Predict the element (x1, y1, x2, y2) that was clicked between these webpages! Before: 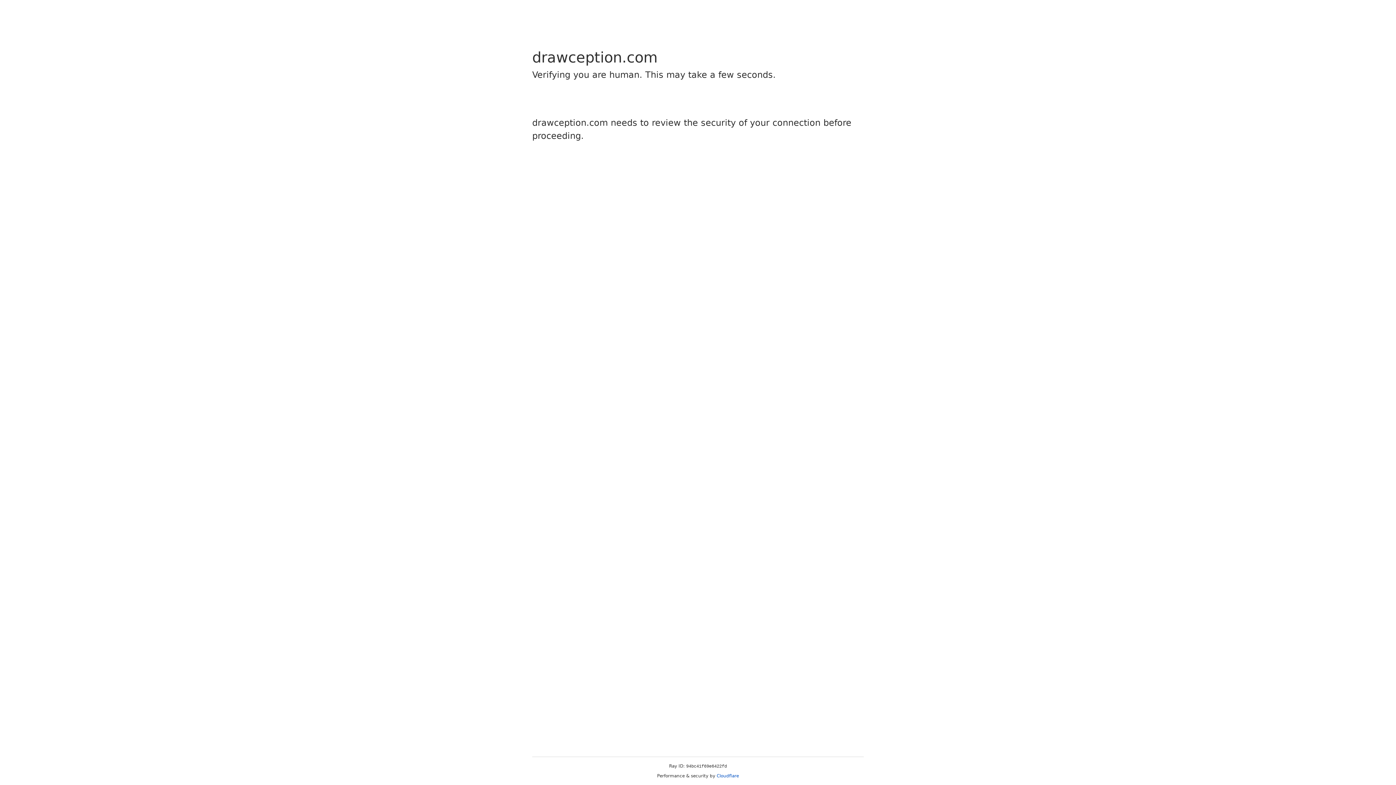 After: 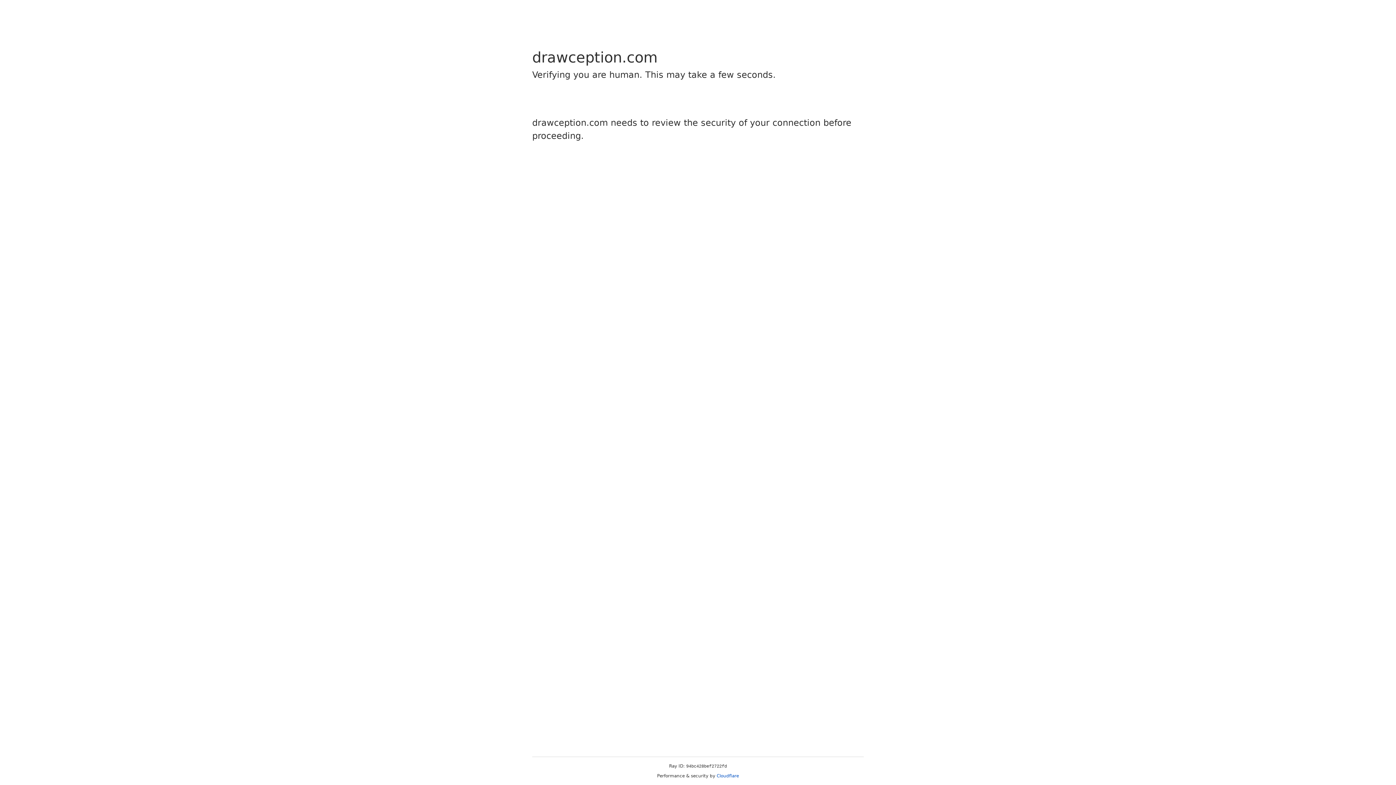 Action: label: Cloudflare bbox: (716, 773, 739, 778)